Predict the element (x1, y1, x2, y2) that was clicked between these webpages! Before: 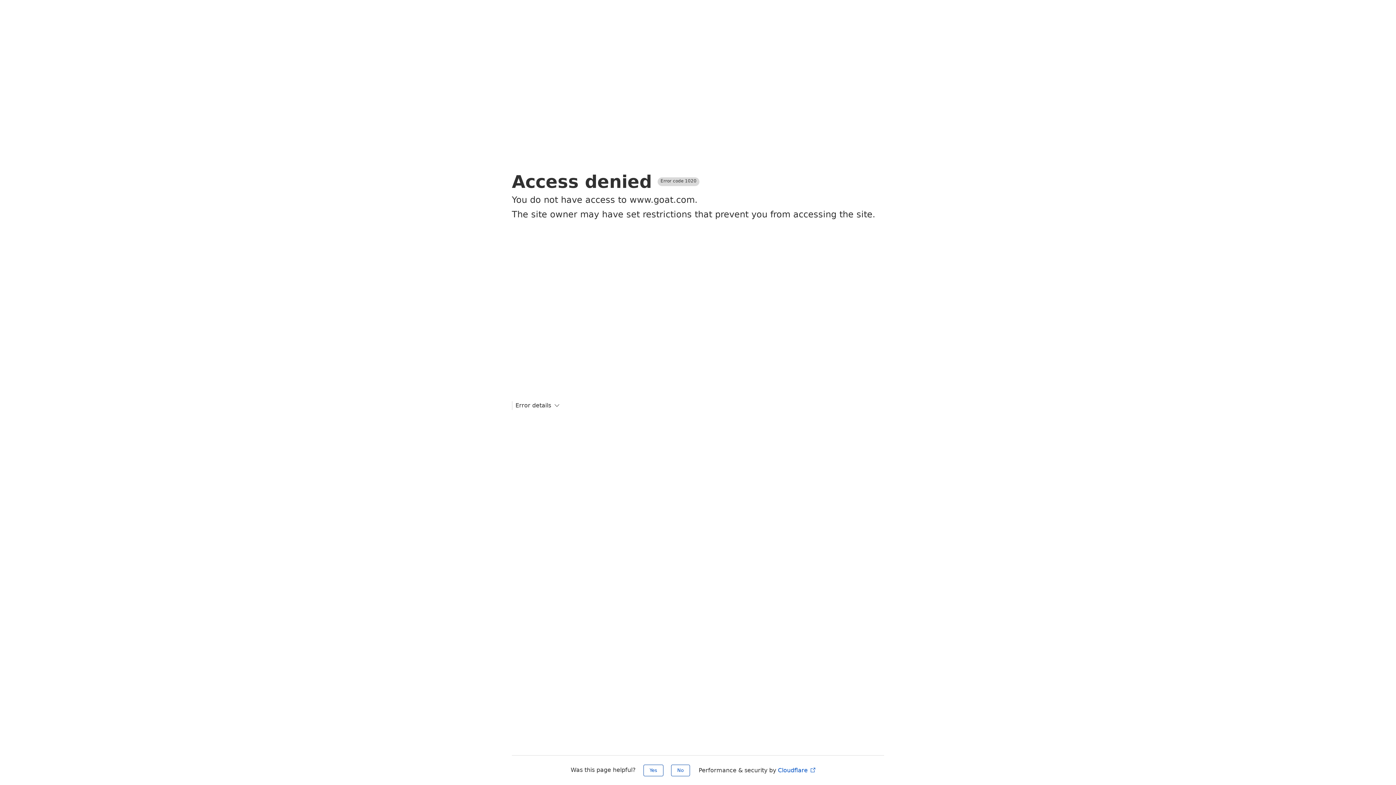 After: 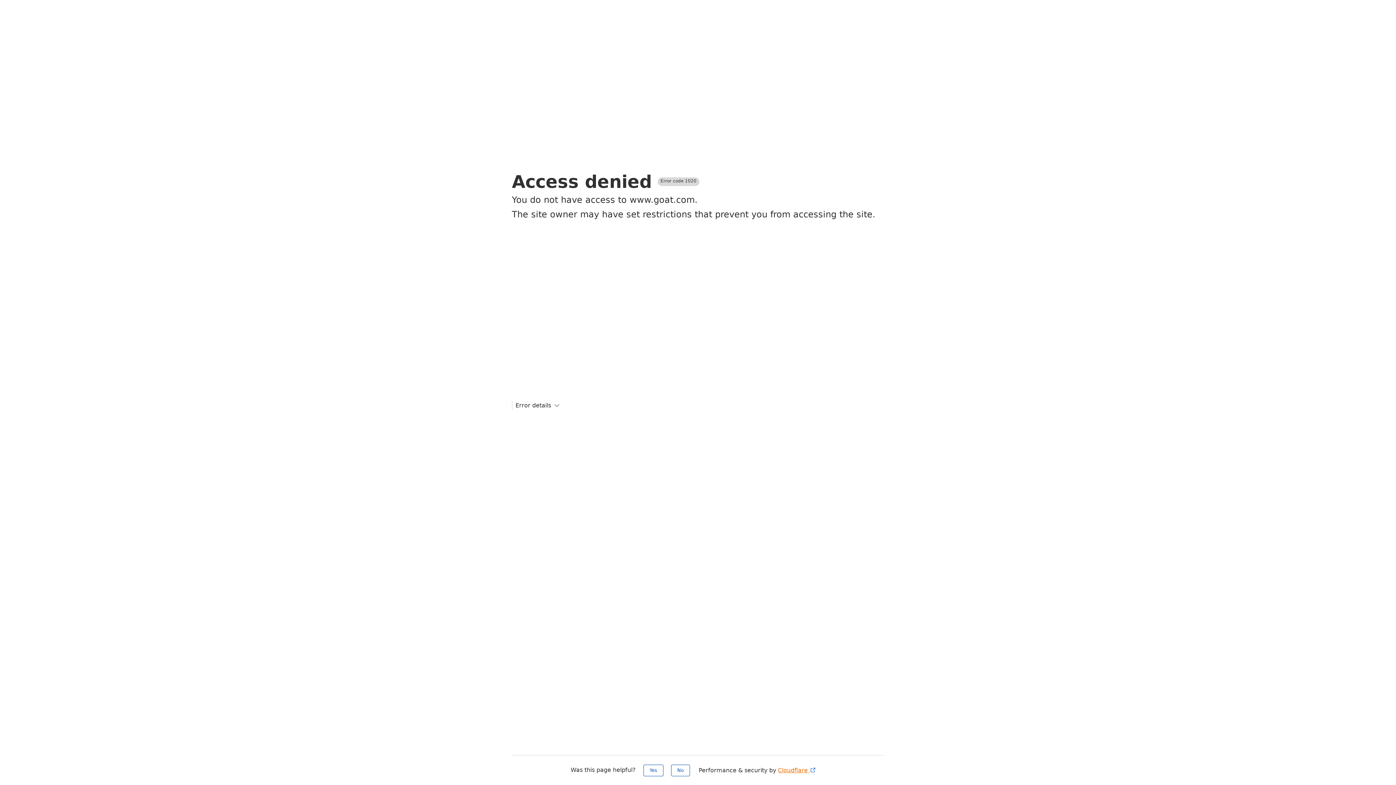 Action: label: Cloudflare  bbox: (778, 767, 816, 774)